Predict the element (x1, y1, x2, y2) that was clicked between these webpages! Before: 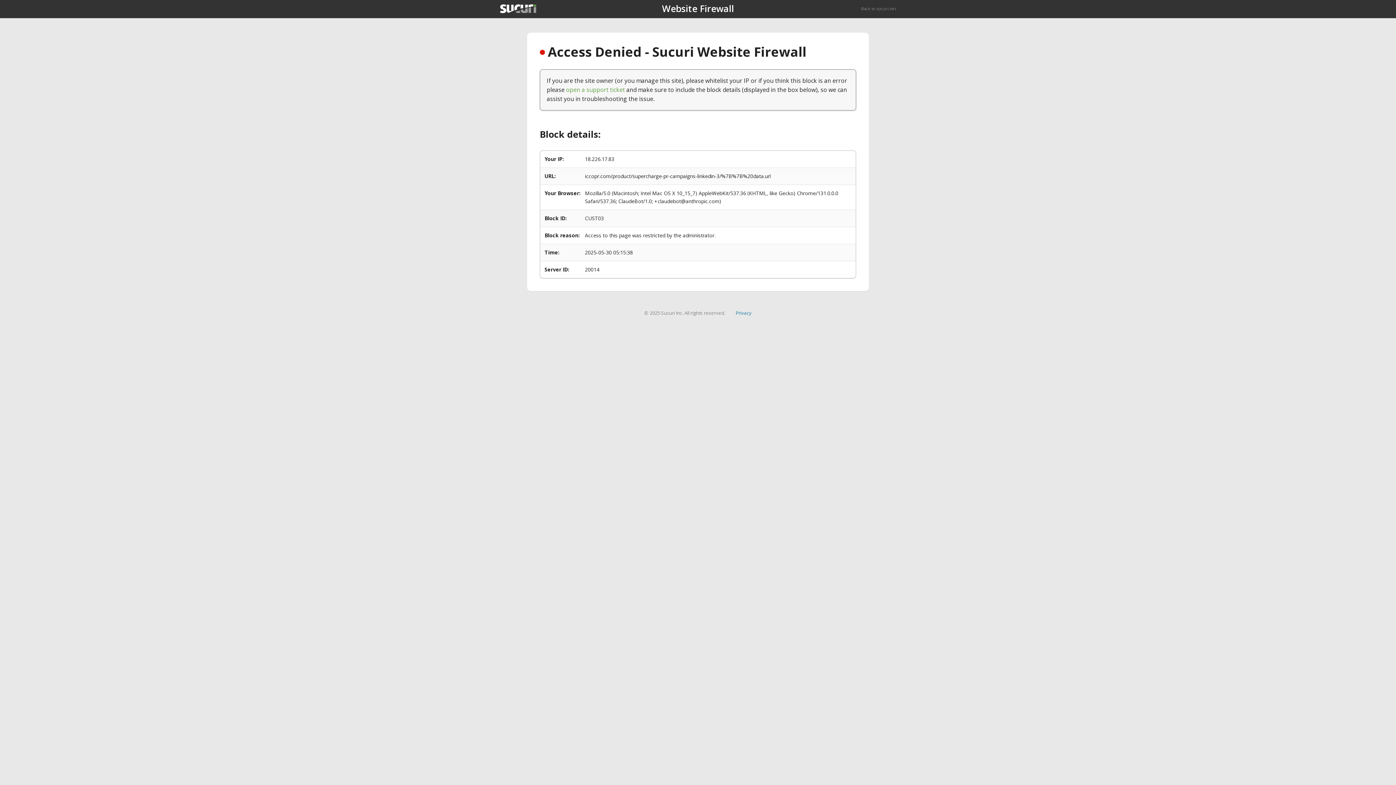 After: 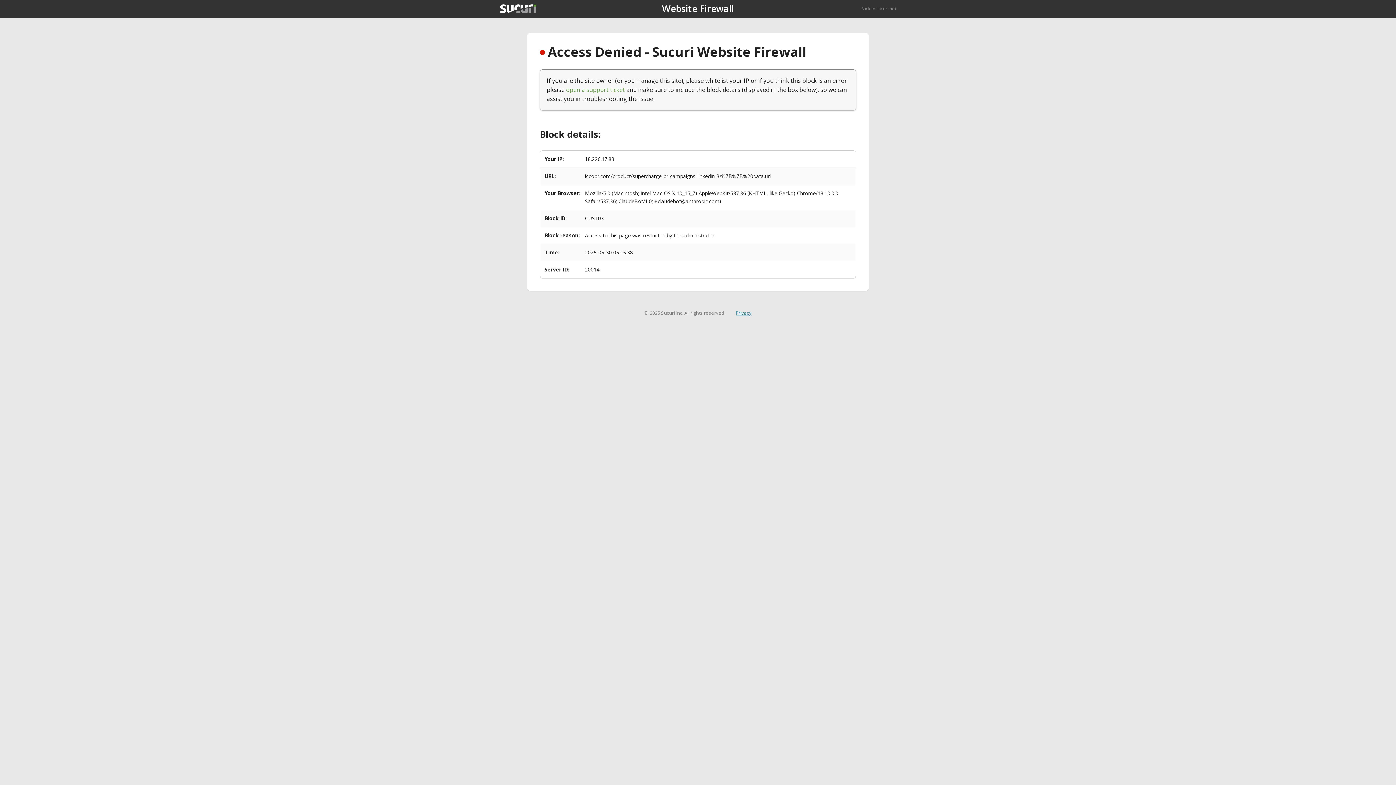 Action: label: Privacy bbox: (735, 309, 751, 316)